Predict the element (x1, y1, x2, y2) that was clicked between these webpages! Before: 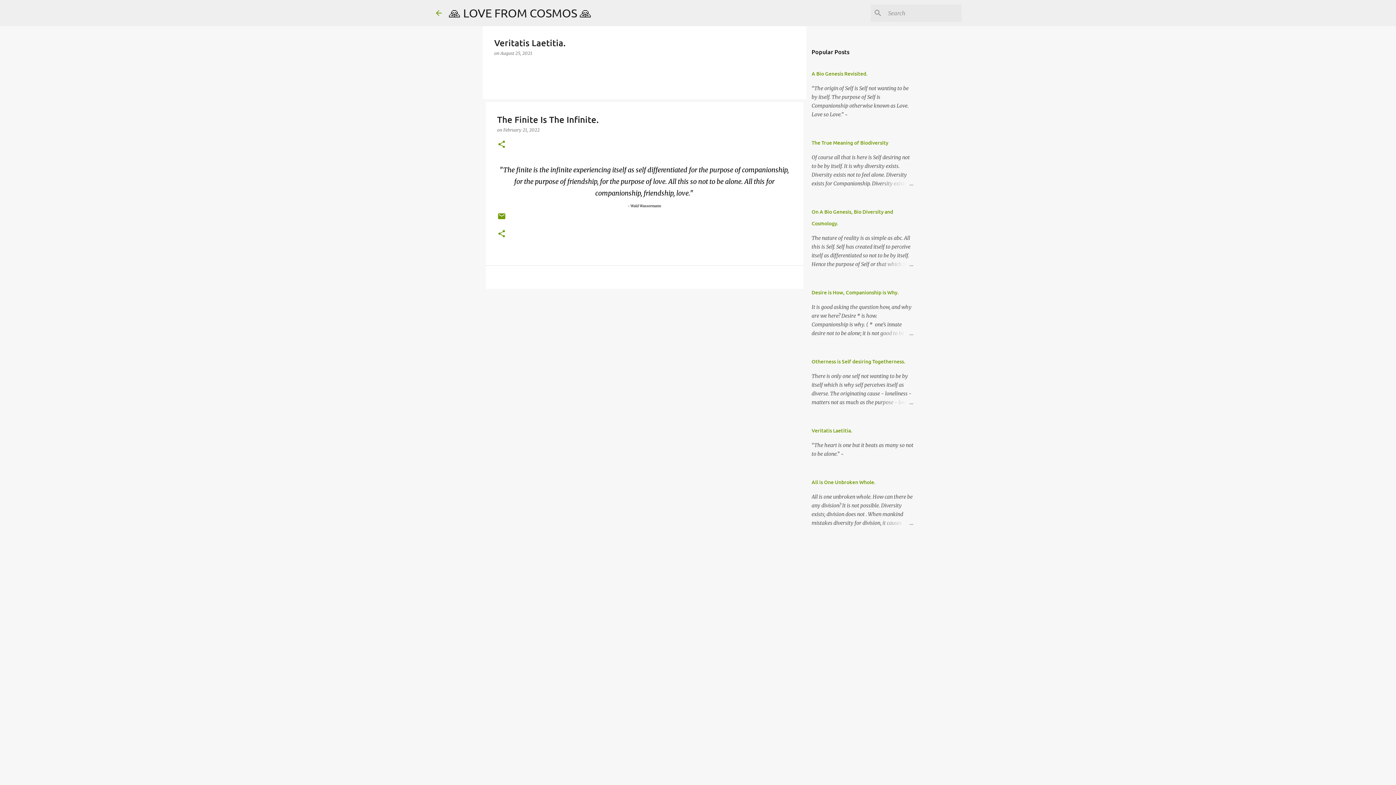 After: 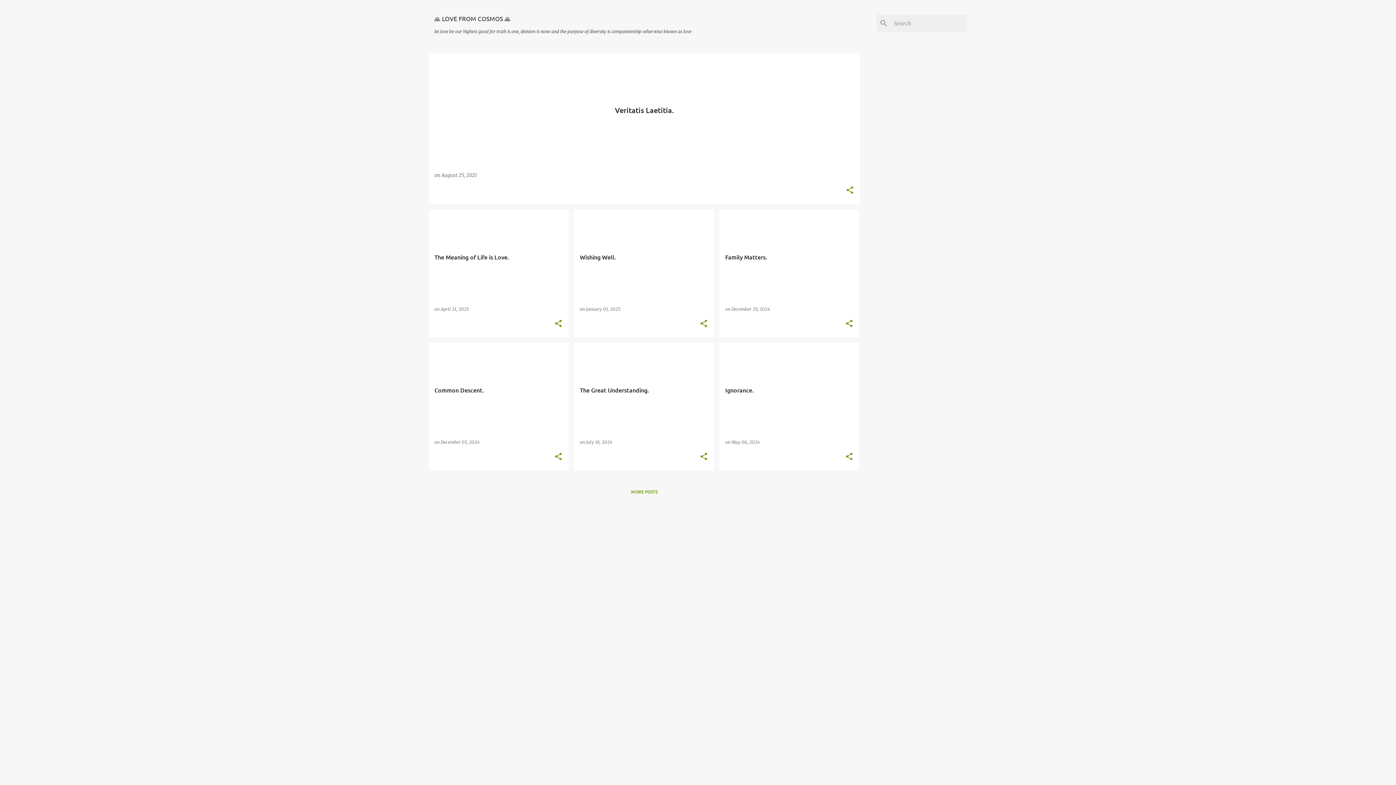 Action: bbox: (434, 8, 443, 17)